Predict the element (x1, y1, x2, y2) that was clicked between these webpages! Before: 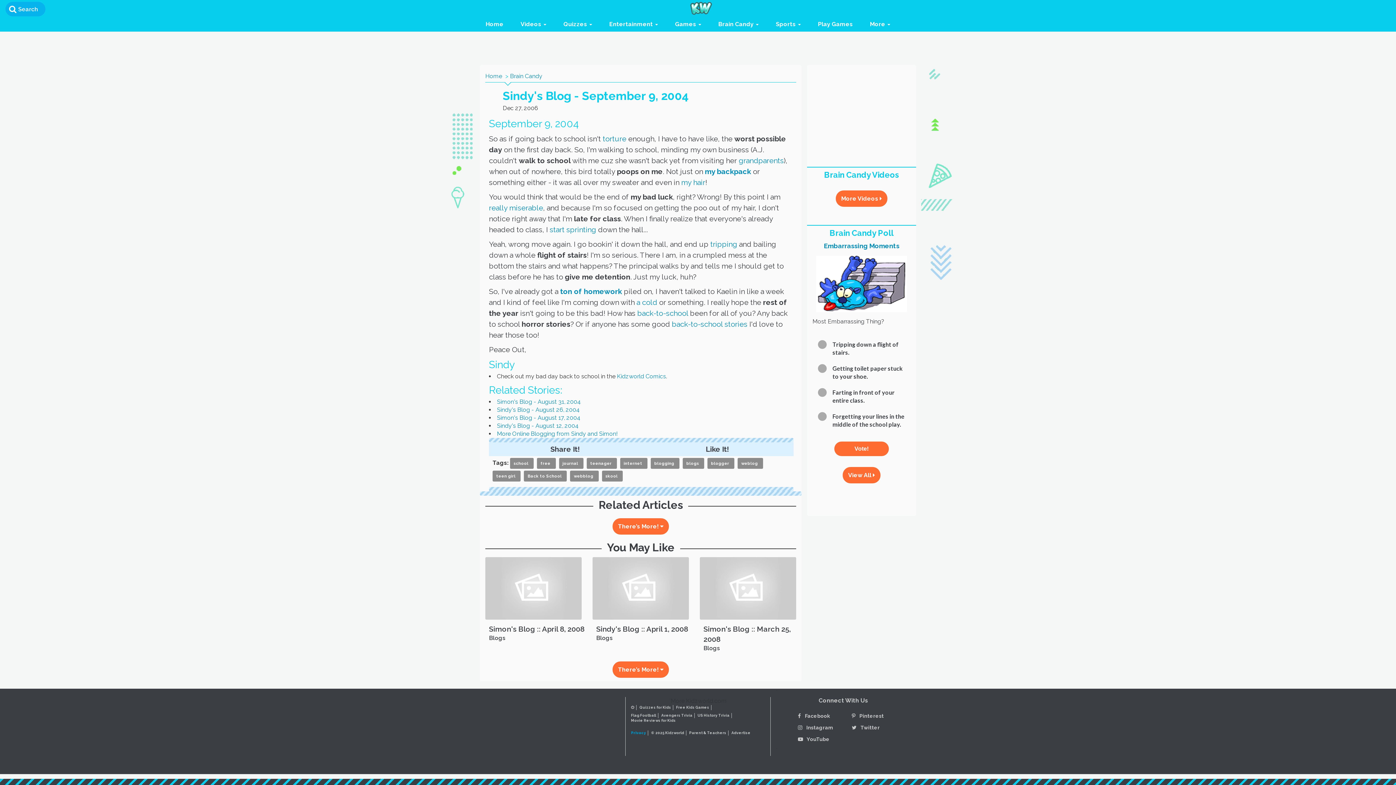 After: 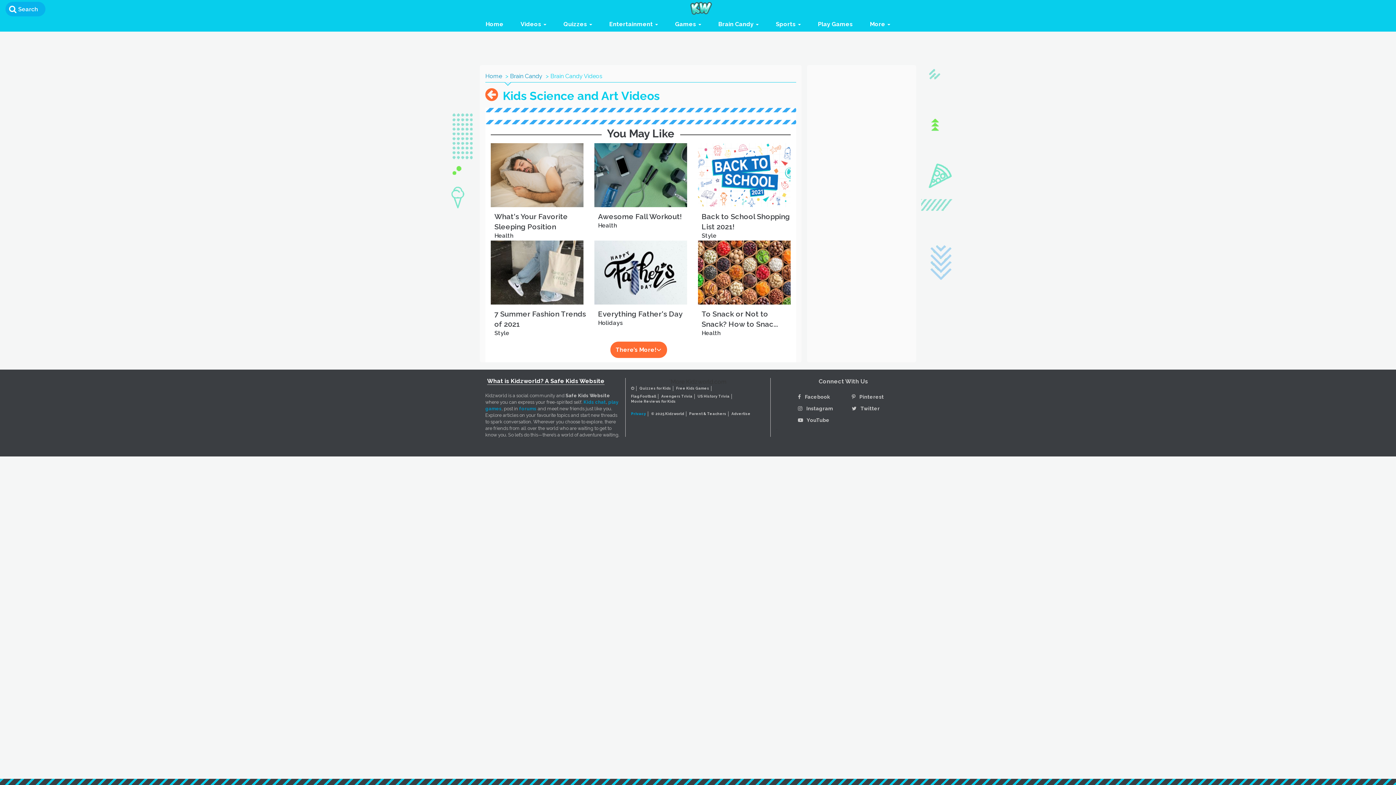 Action: label: More Videos  bbox: (836, 190, 887, 206)